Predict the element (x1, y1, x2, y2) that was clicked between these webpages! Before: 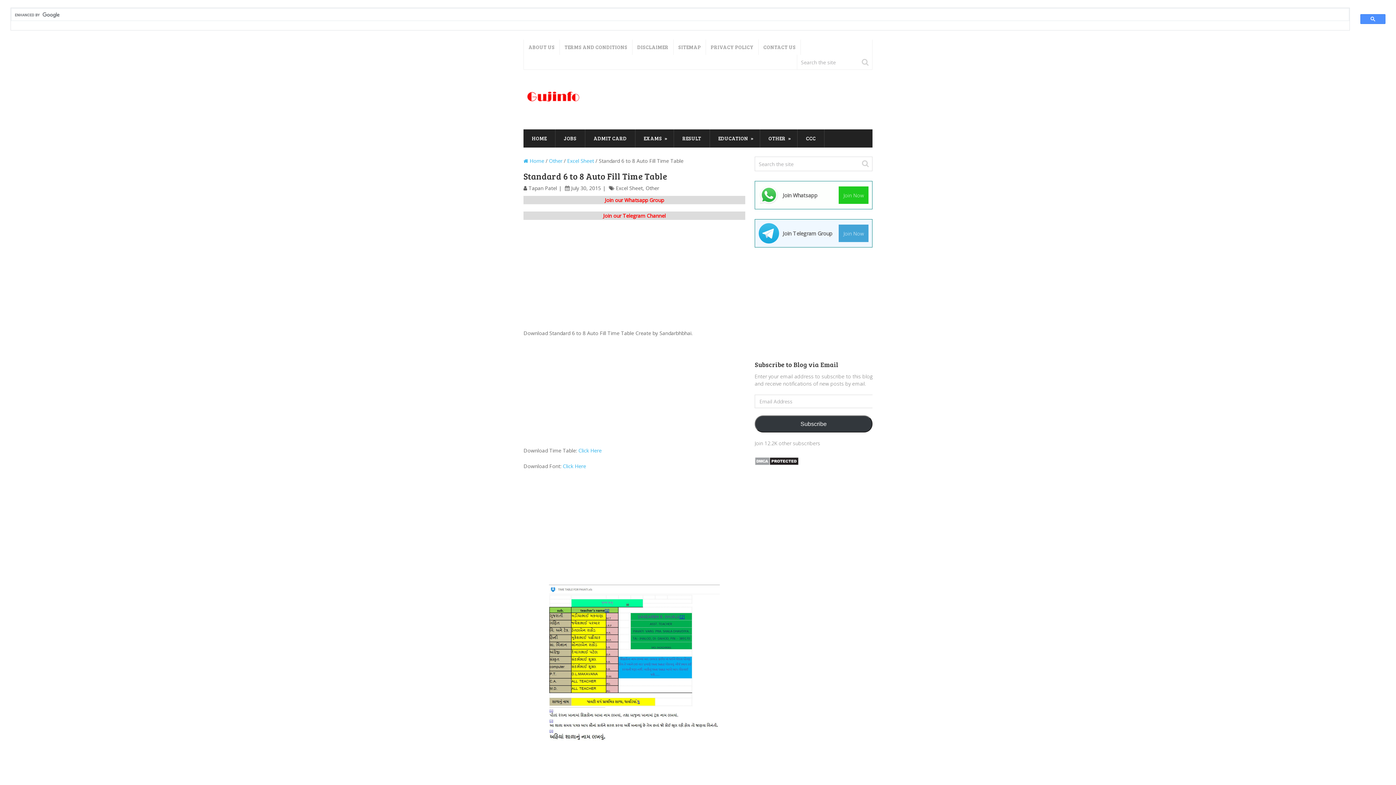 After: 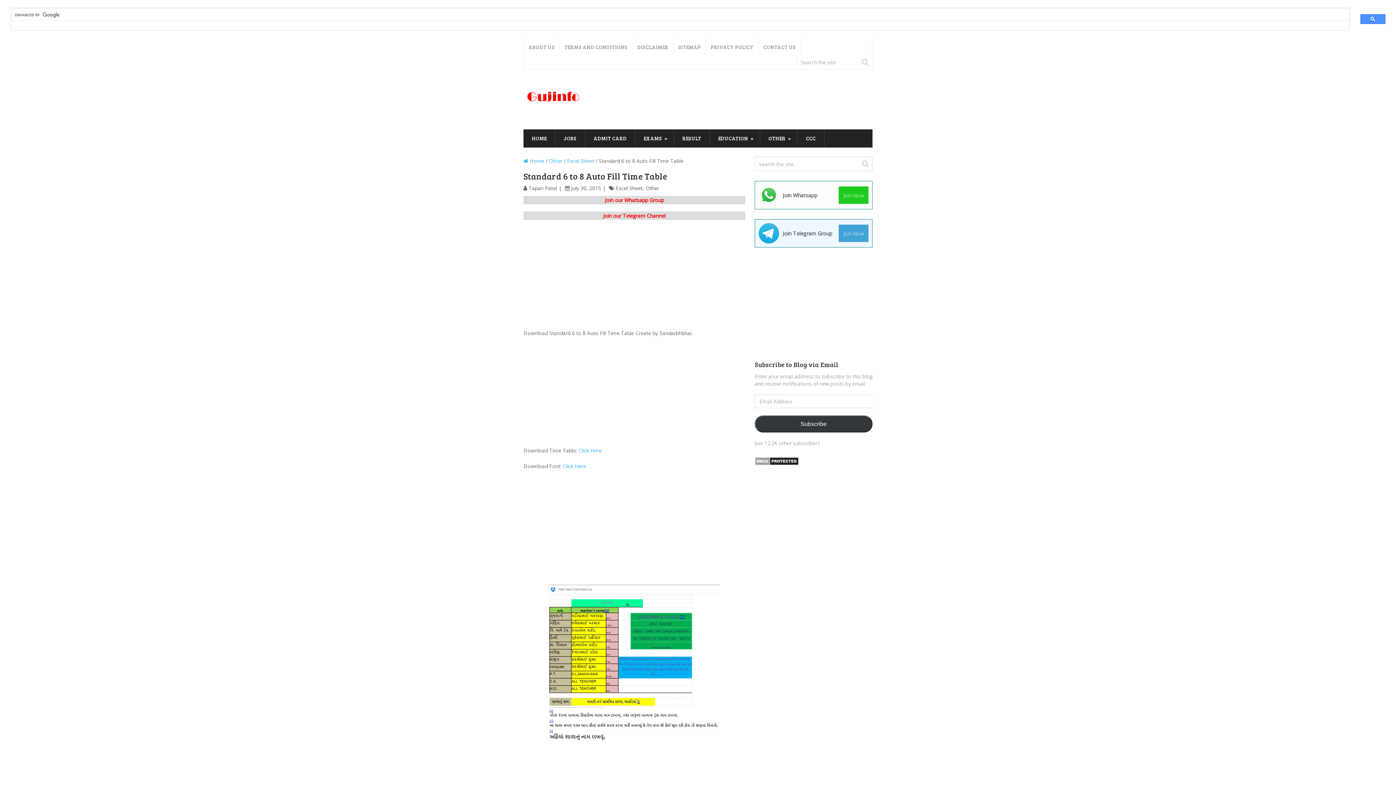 Action: bbox: (562, 462, 586, 469) label: Click Here